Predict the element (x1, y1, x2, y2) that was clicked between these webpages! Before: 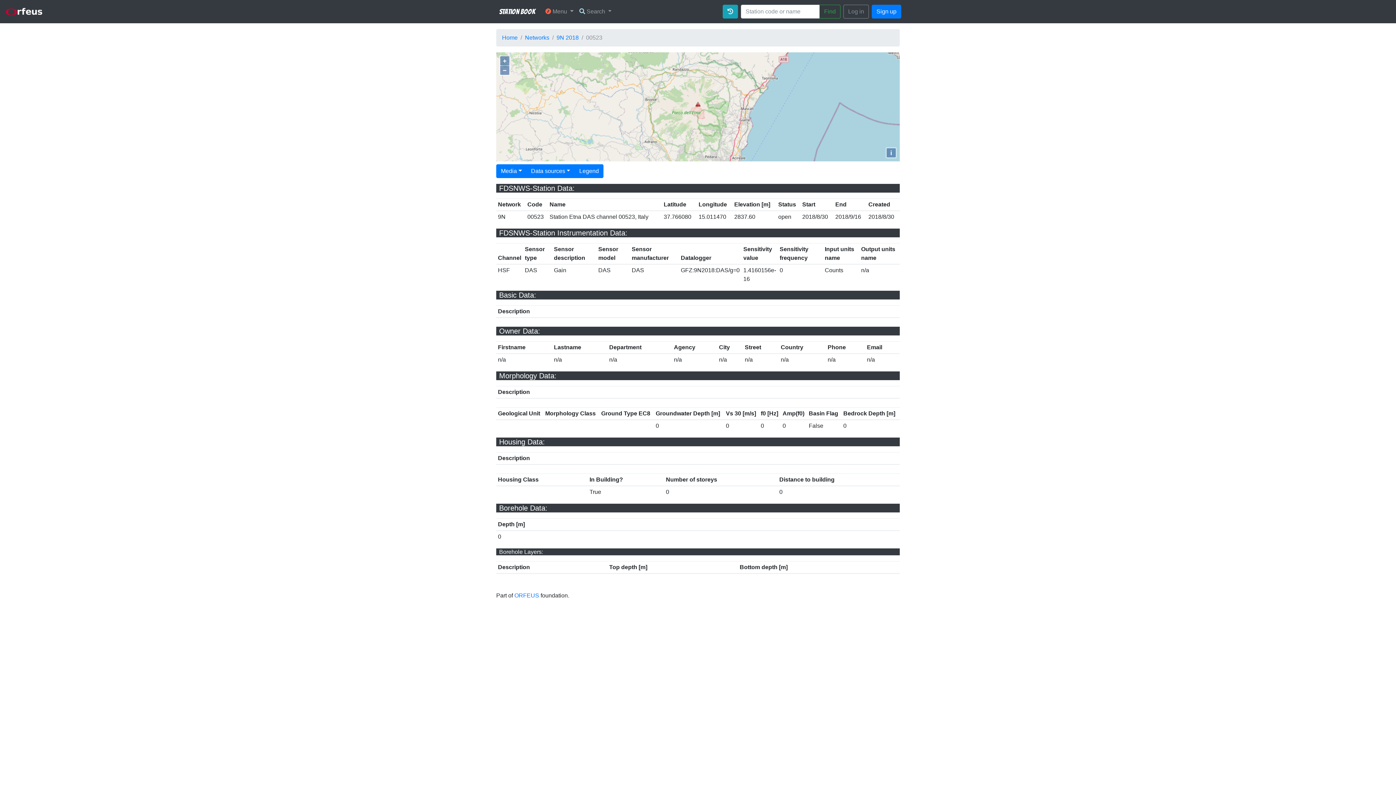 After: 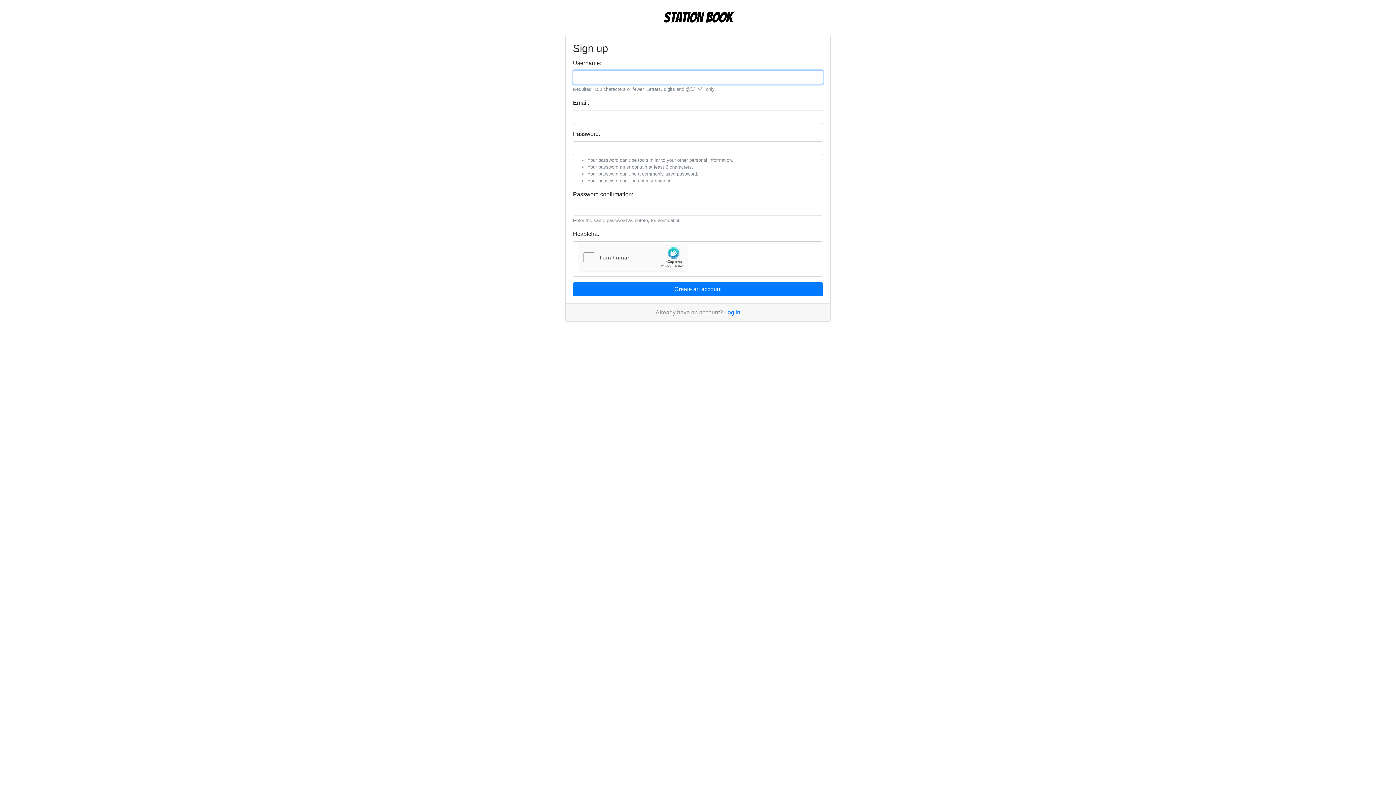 Action: bbox: (872, 4, 901, 18) label: Sign up